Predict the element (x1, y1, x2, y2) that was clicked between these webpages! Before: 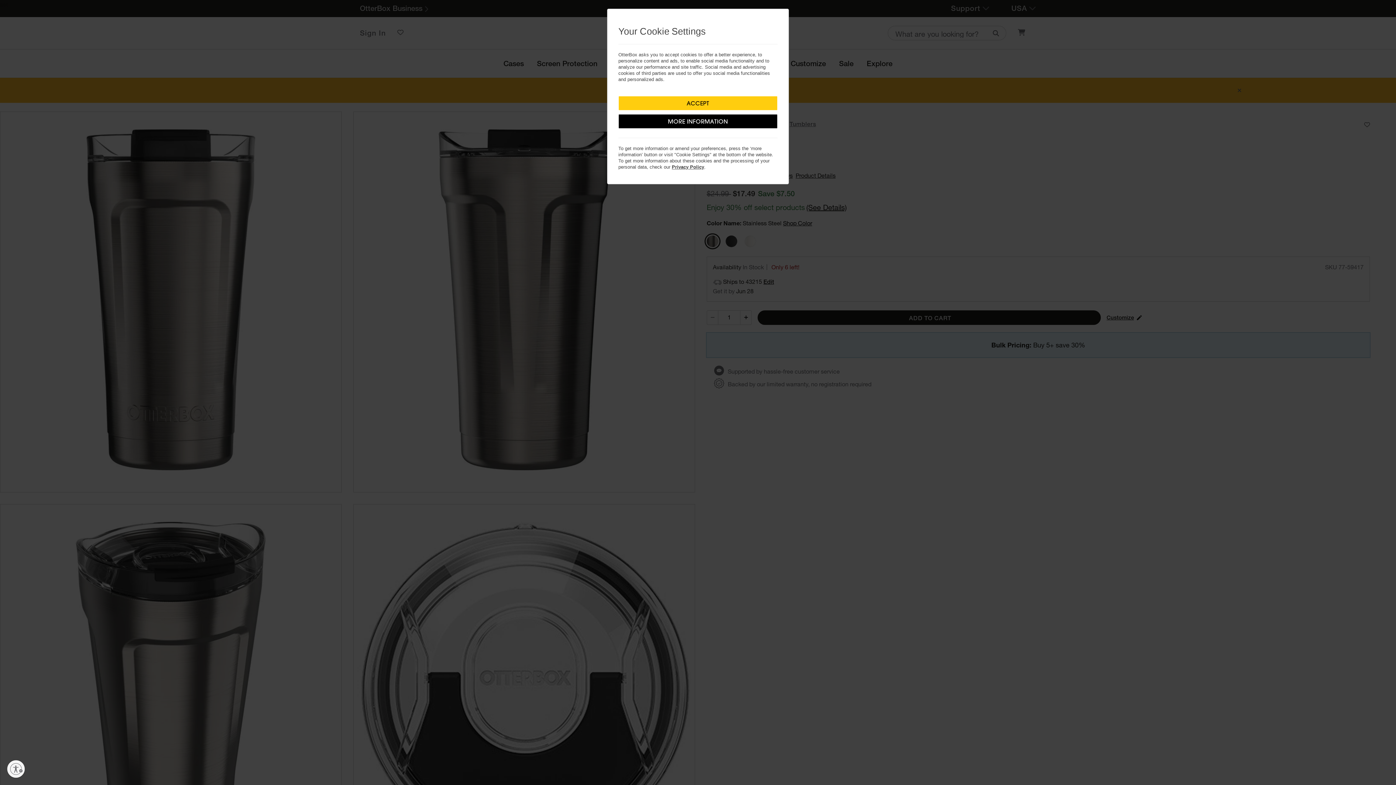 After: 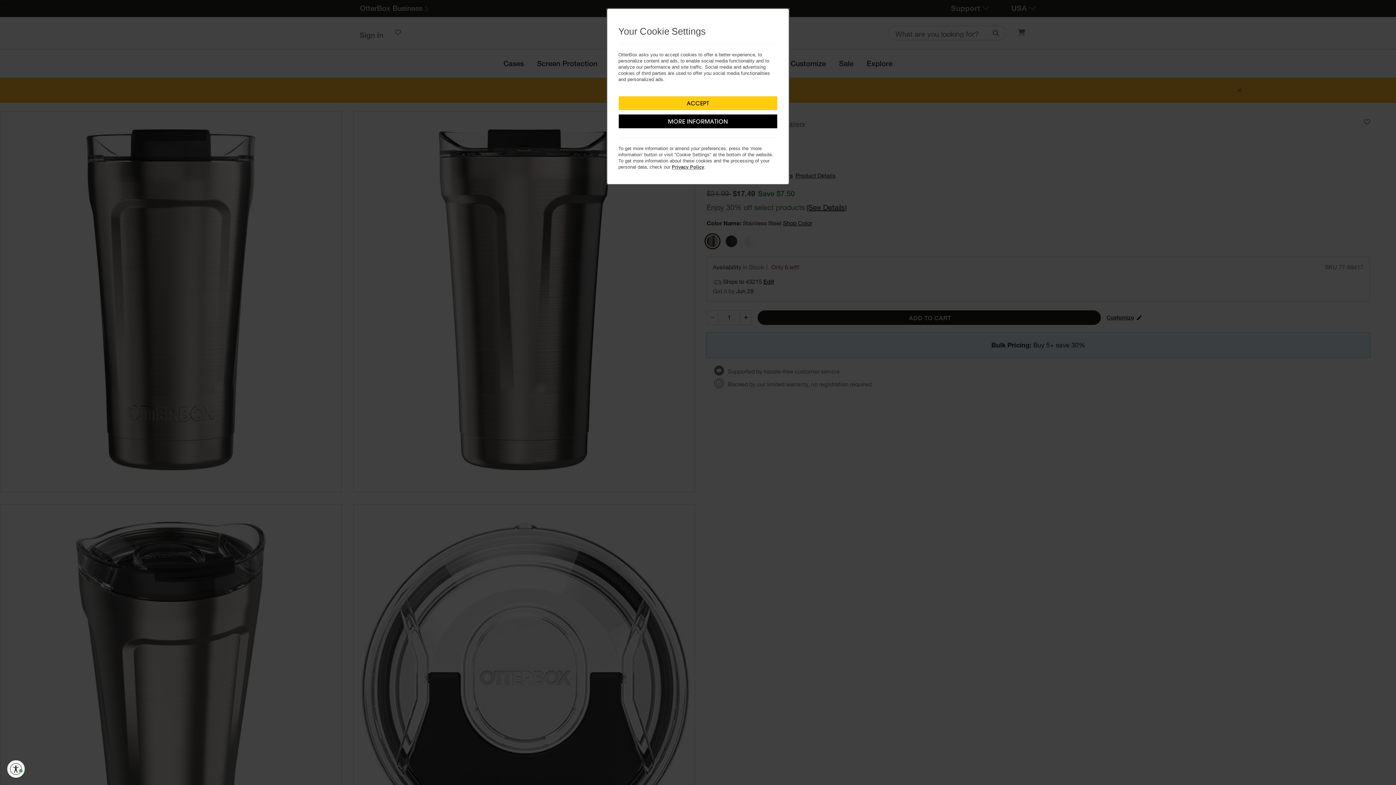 Action: label: Enable accessibility bbox: (7, 760, 24, 778)